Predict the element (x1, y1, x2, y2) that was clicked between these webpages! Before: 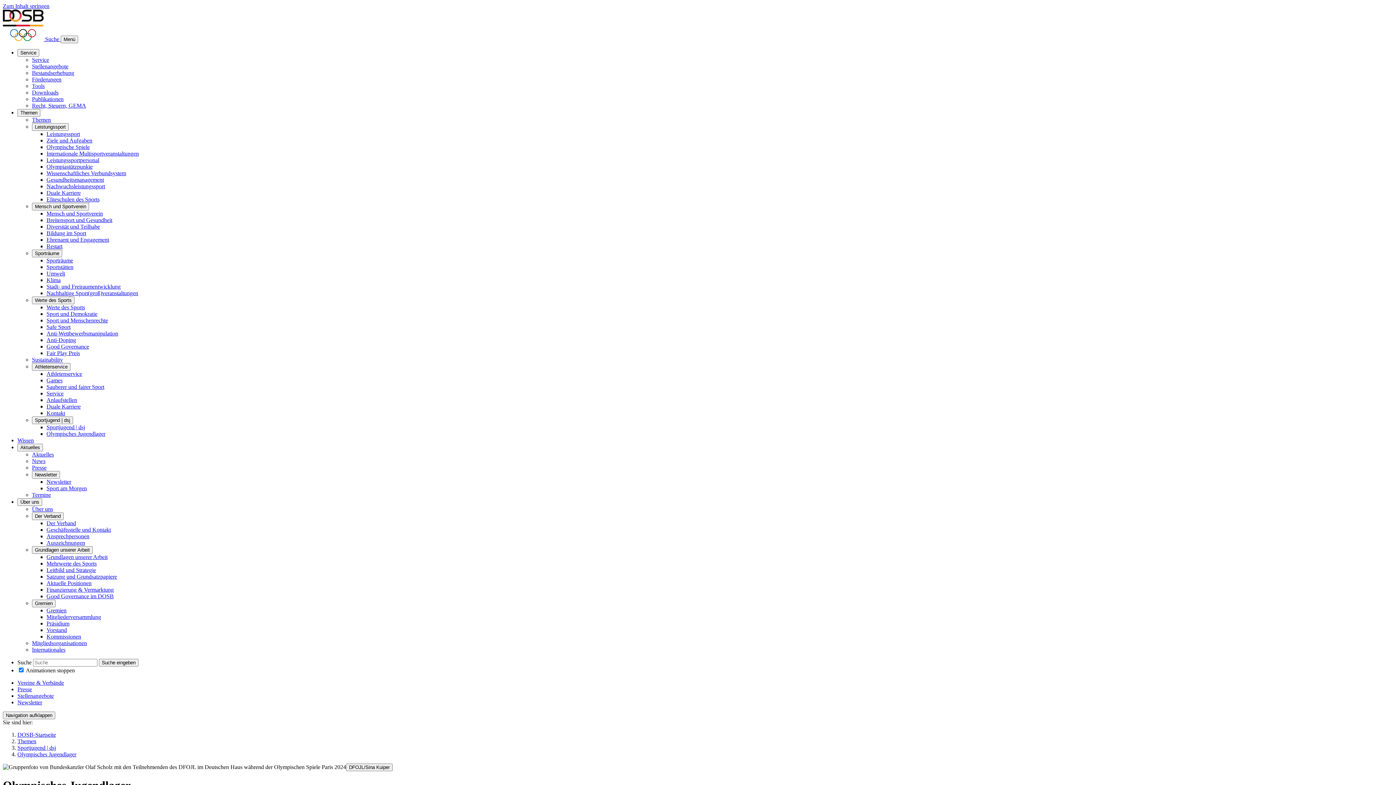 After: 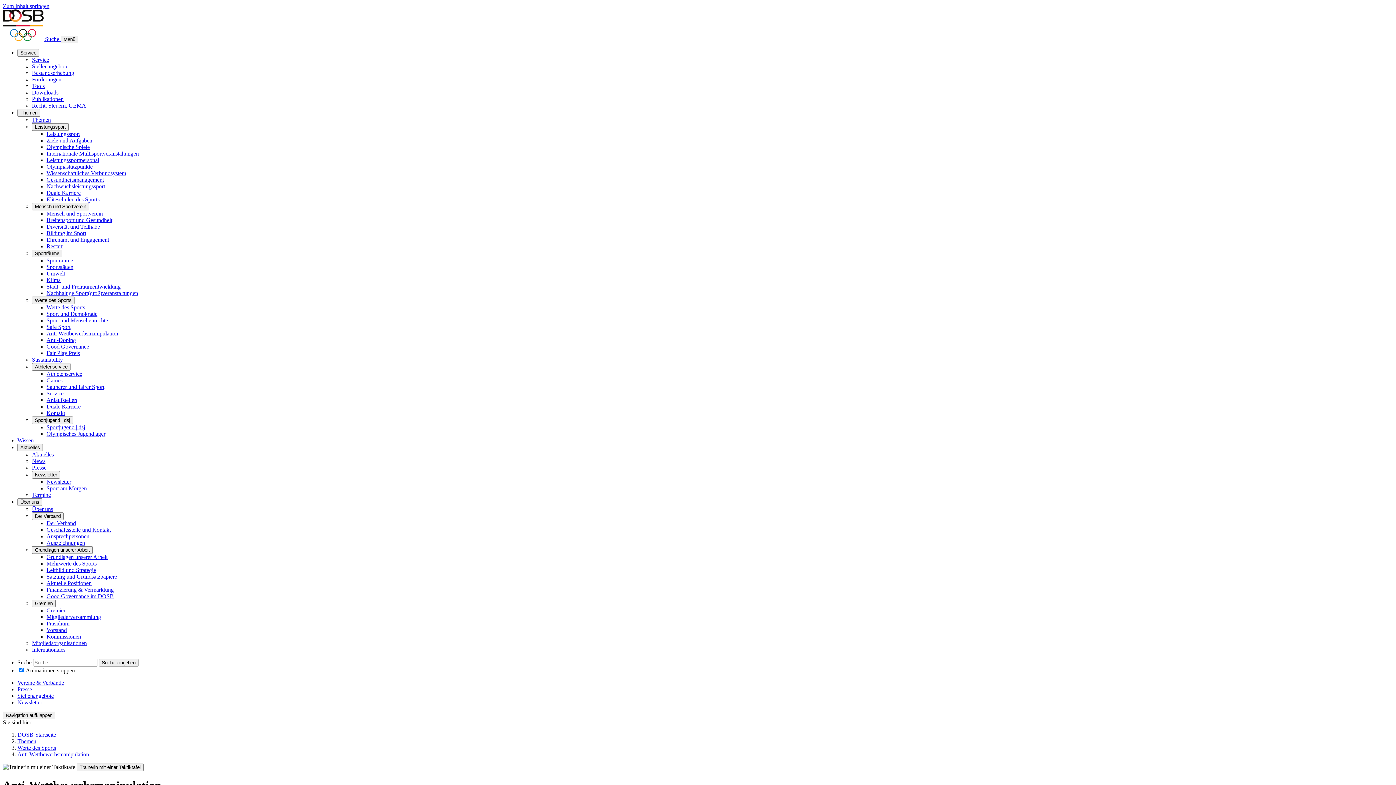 Action: bbox: (46, 330, 118, 336) label: Anti-Wettbewerbsmanipulation